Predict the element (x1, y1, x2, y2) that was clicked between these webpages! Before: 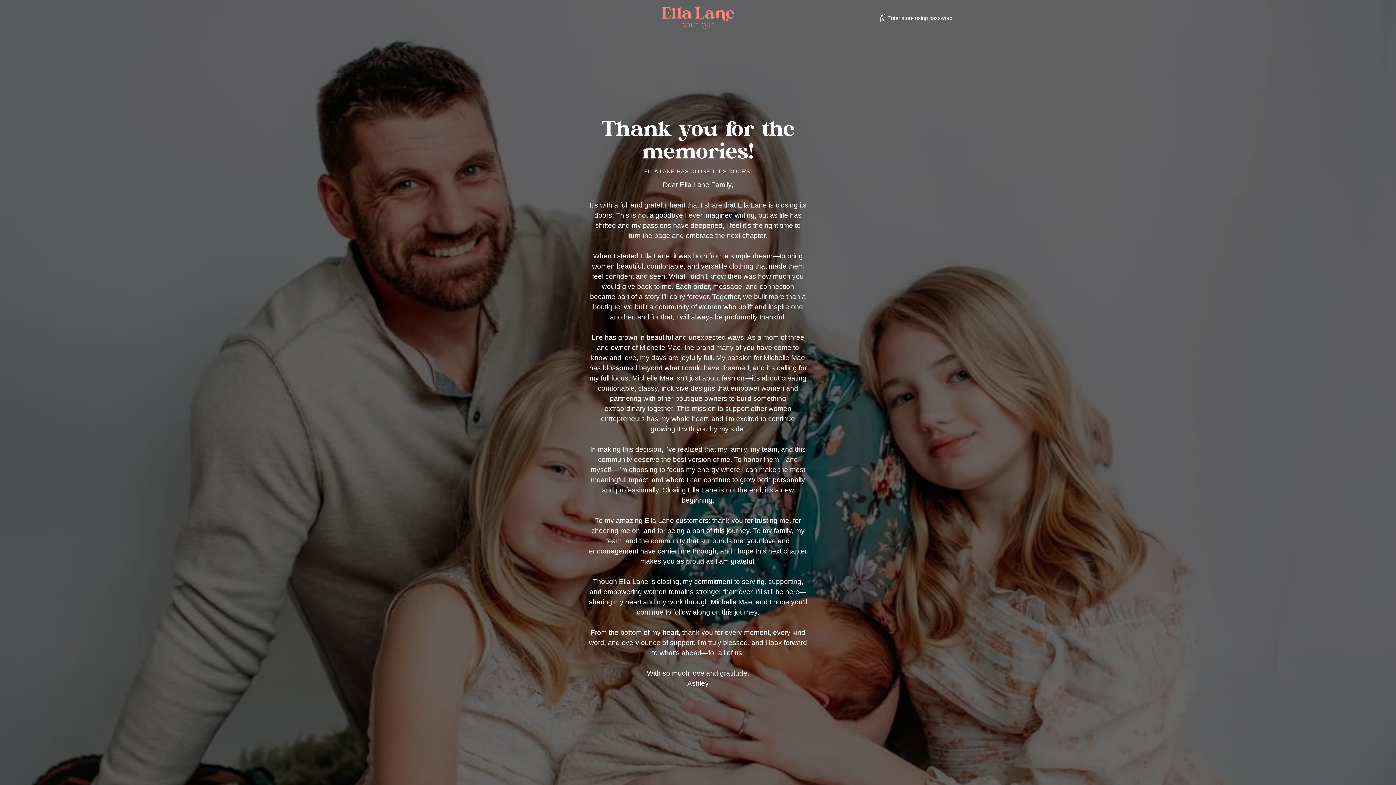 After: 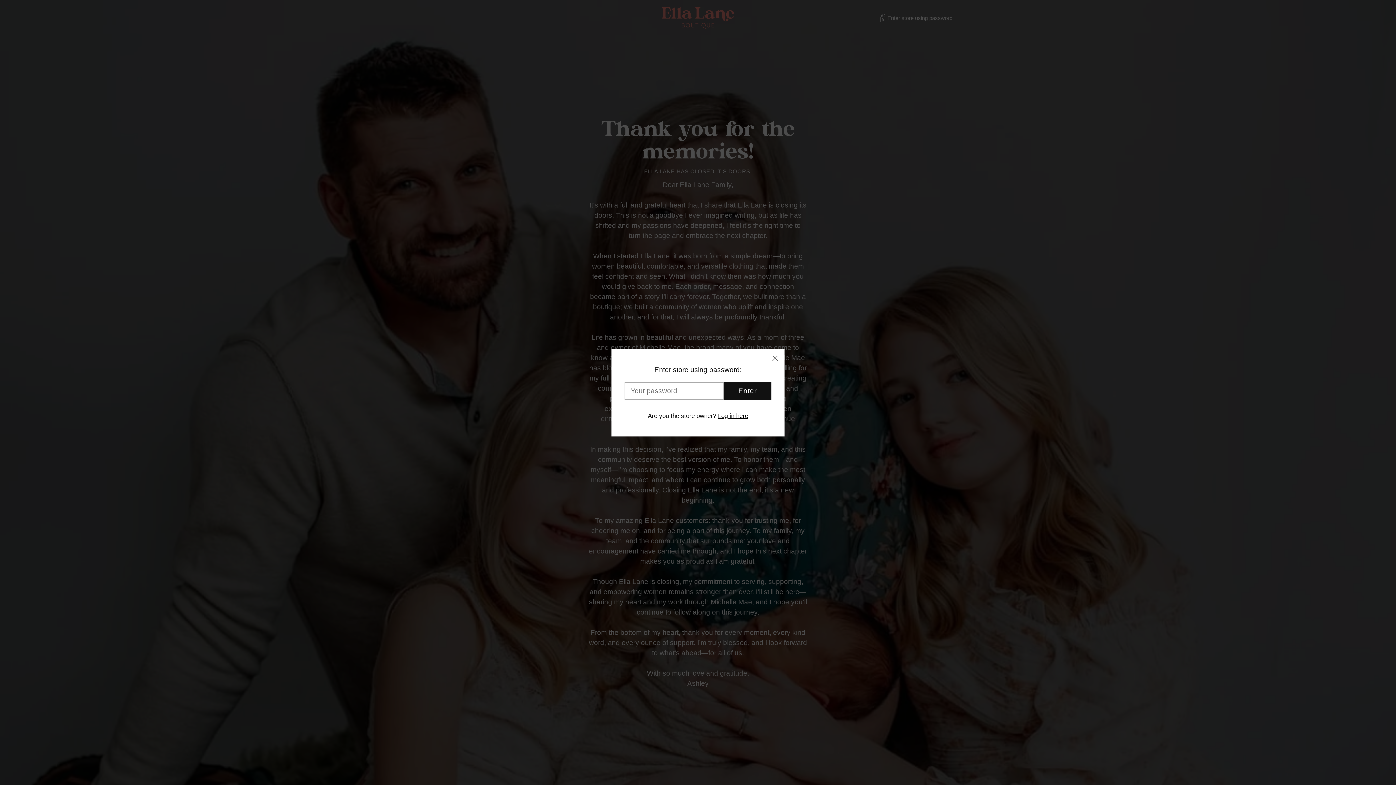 Action: label: Enter store using password bbox: (878, 13, 952, 22)